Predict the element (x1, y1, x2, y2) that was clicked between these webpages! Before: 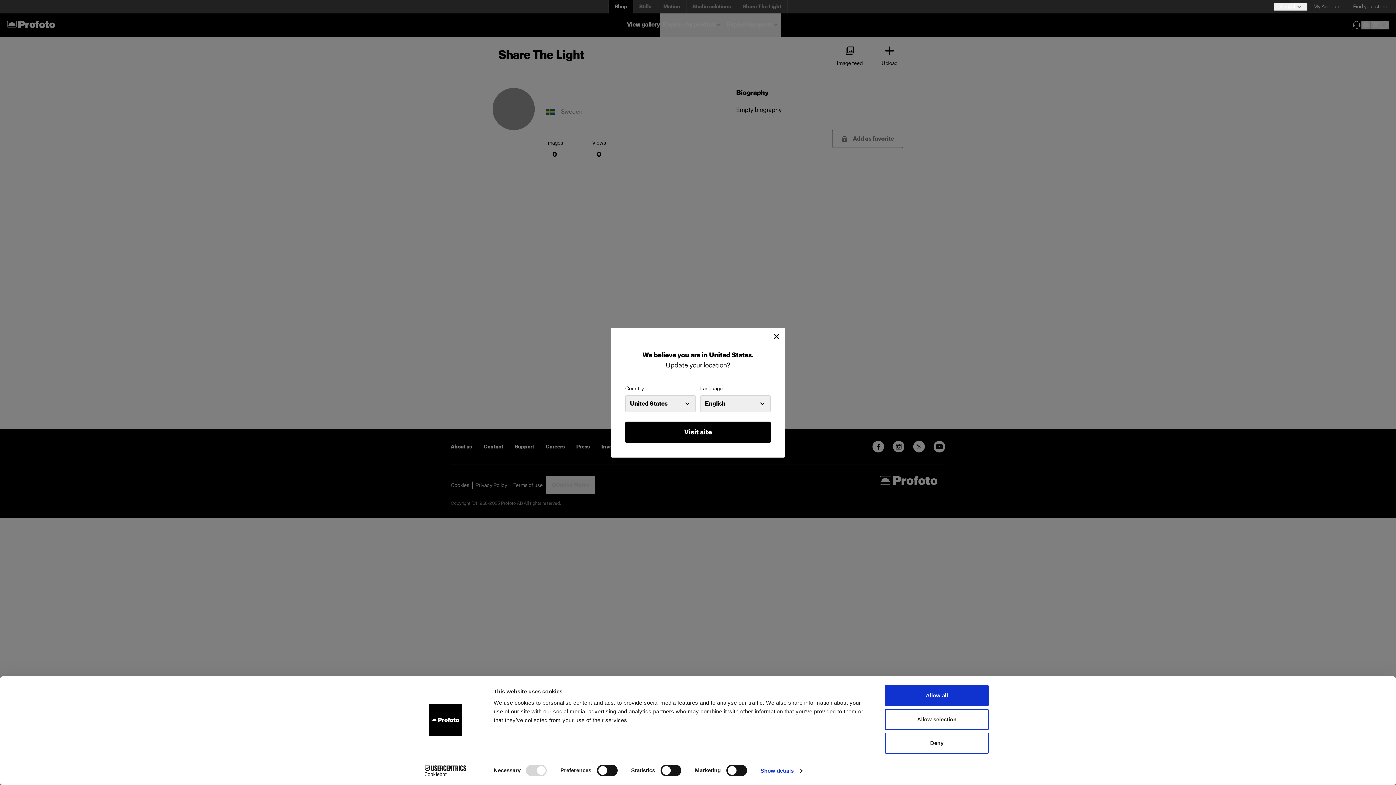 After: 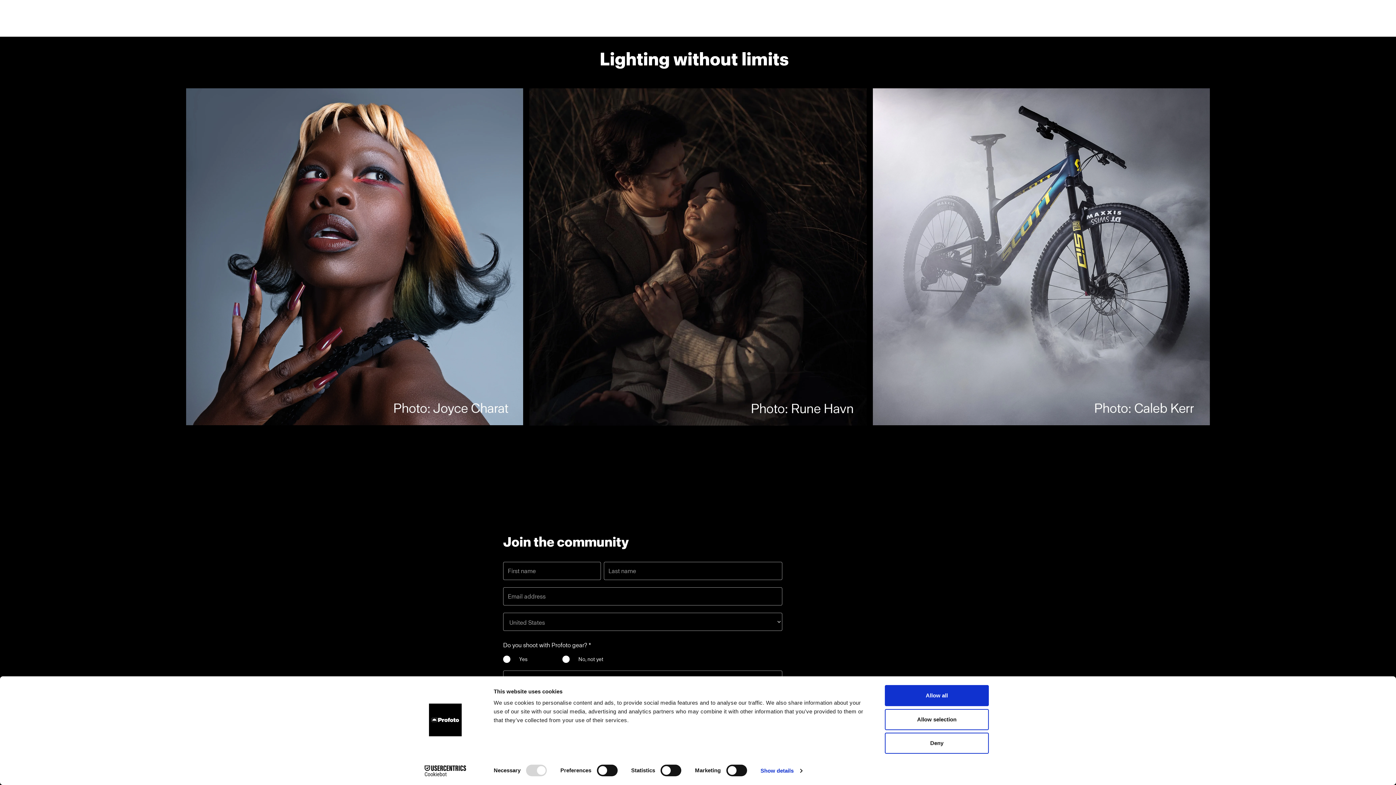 Action: label: Visit site bbox: (625, 421, 770, 443)